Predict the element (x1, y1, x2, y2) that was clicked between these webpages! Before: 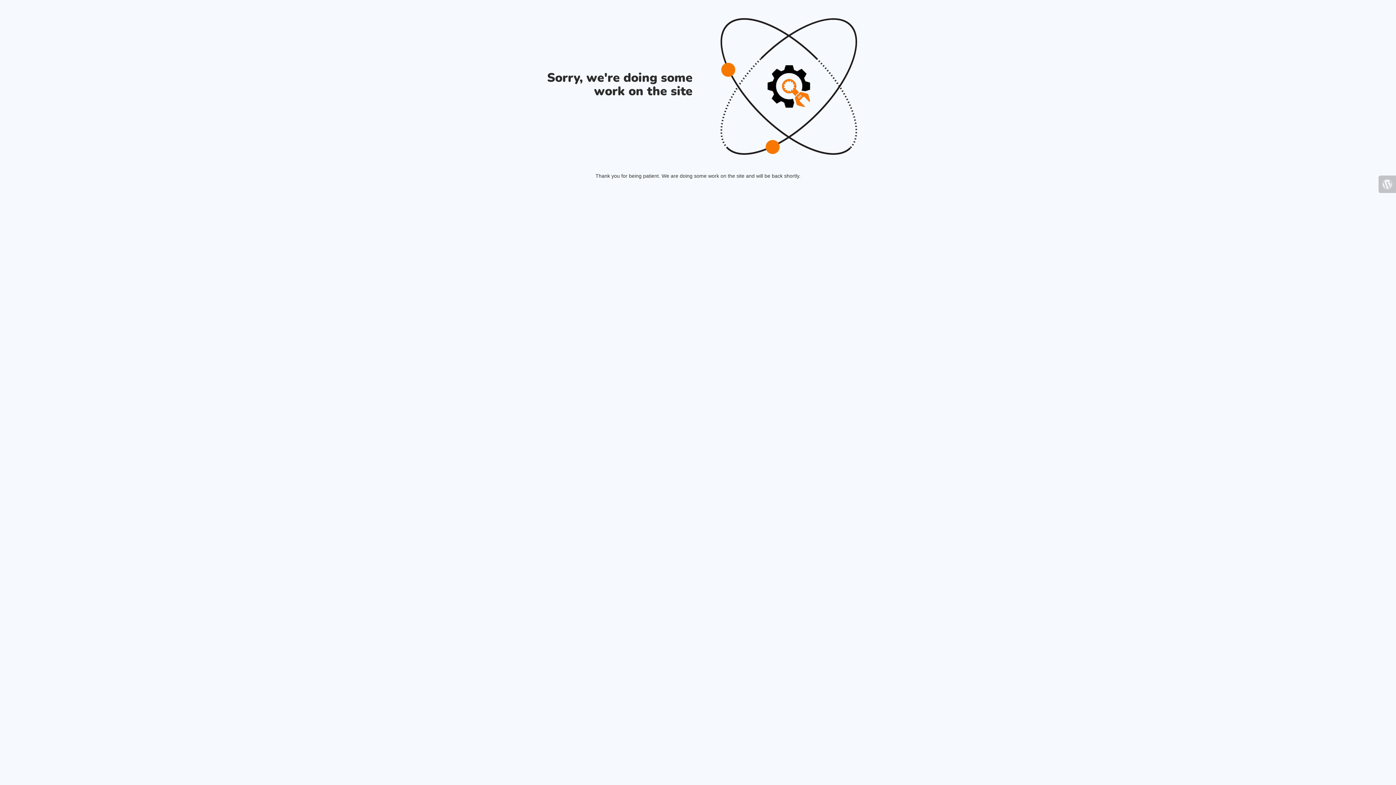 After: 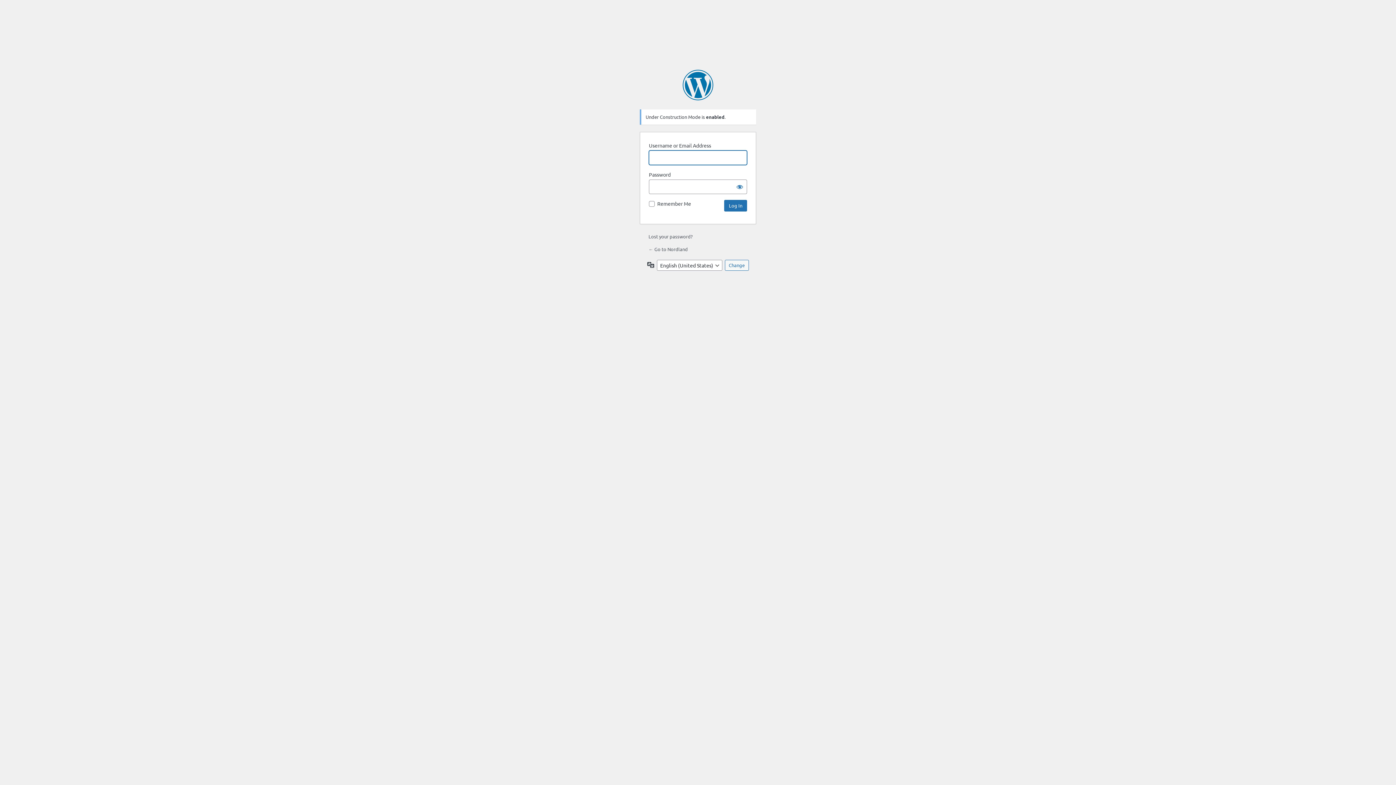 Action: bbox: (1378, 175, 1396, 193)